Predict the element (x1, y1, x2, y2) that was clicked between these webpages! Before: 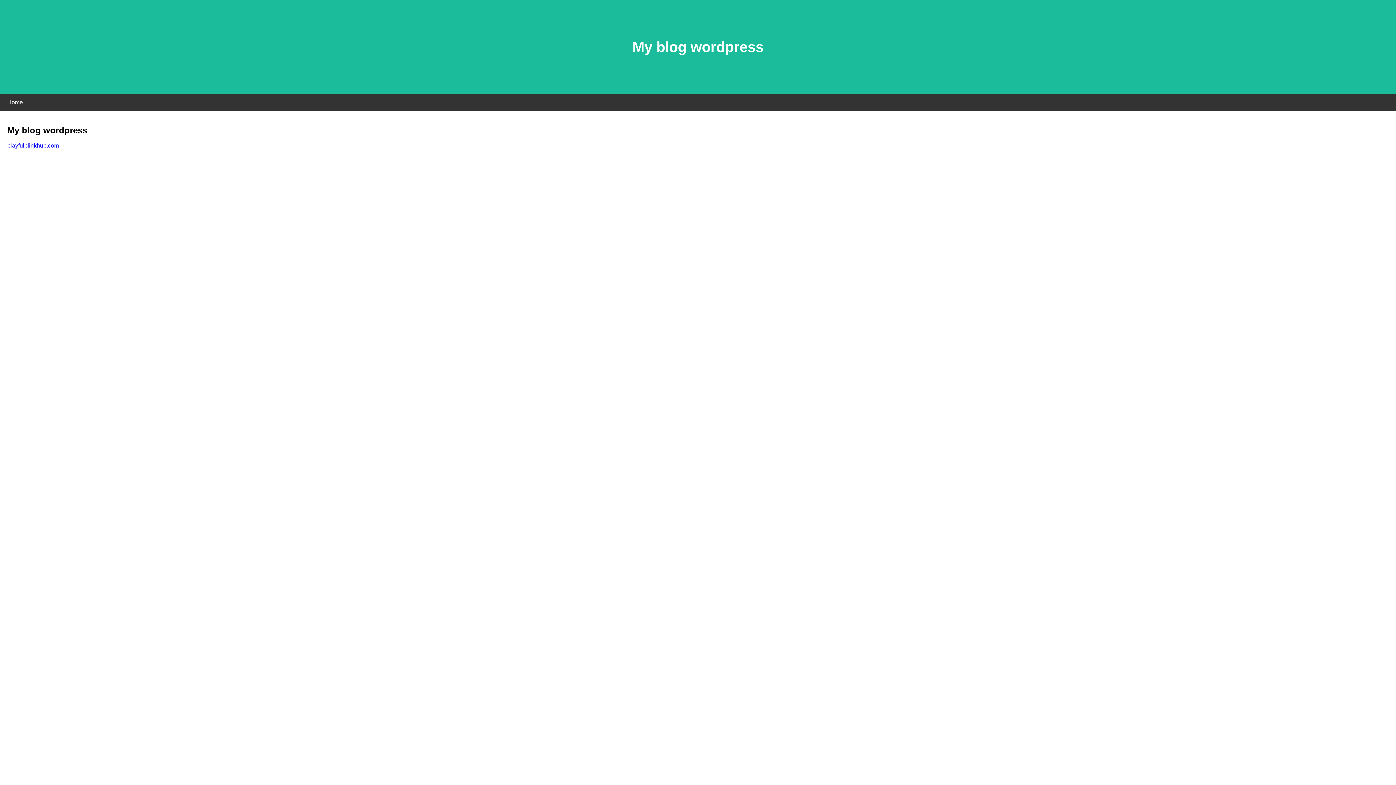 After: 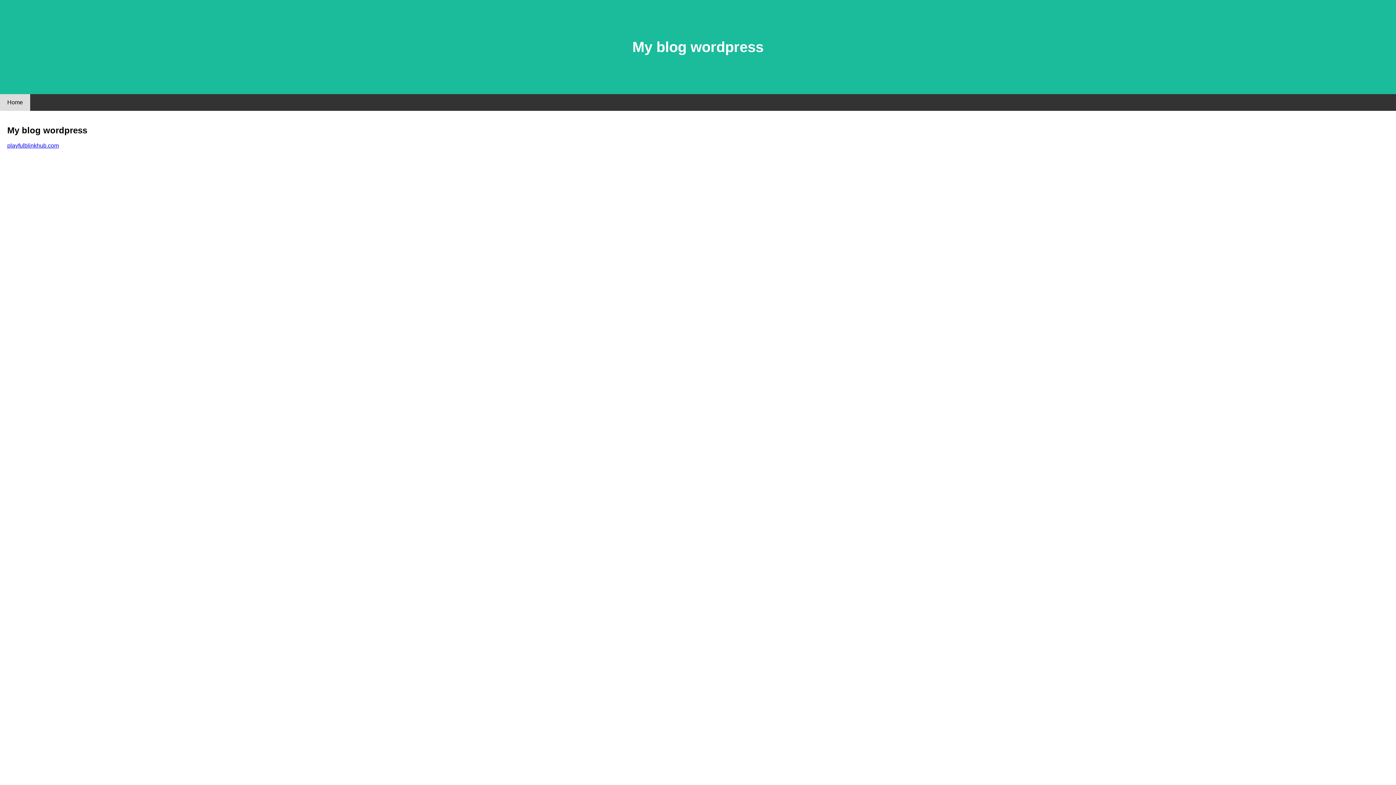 Action: bbox: (0, 94, 30, 110) label: Home